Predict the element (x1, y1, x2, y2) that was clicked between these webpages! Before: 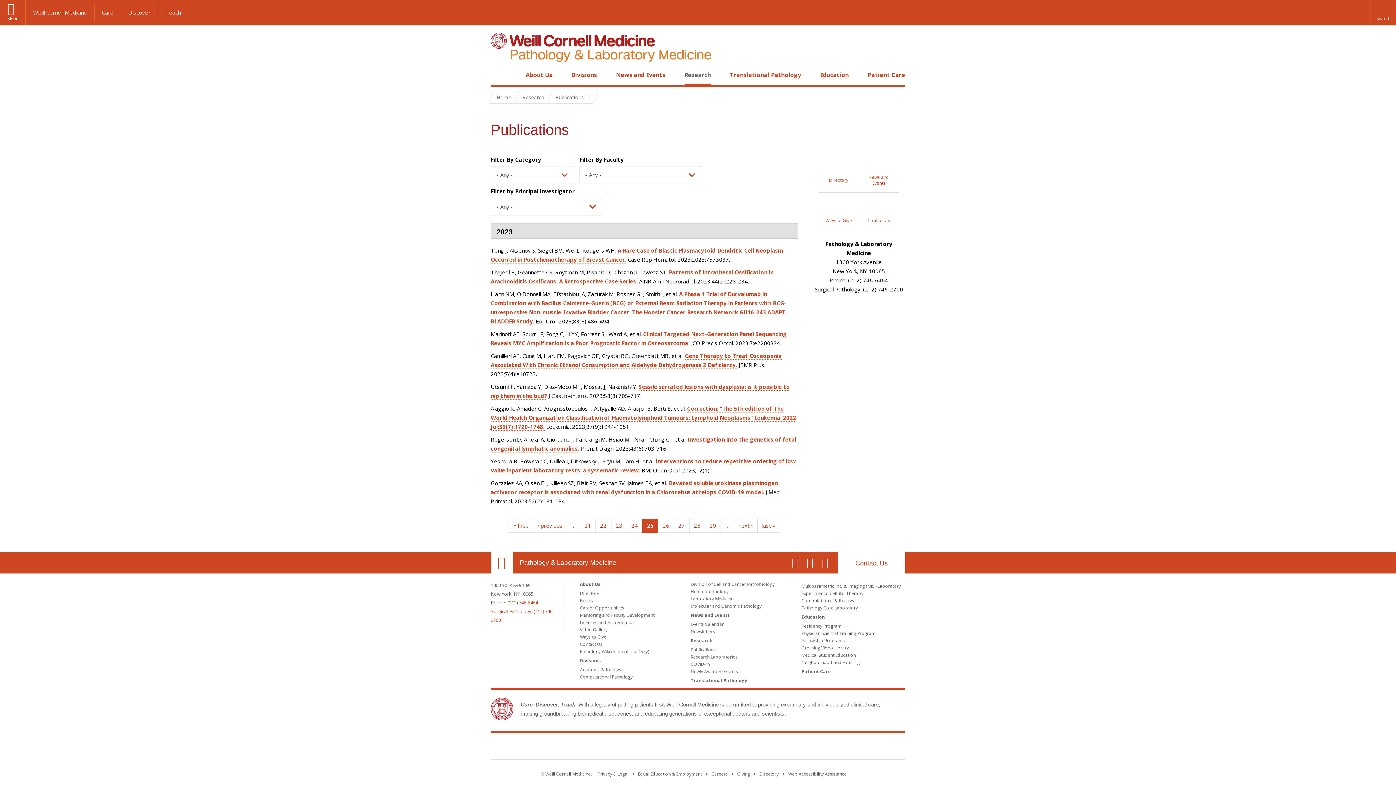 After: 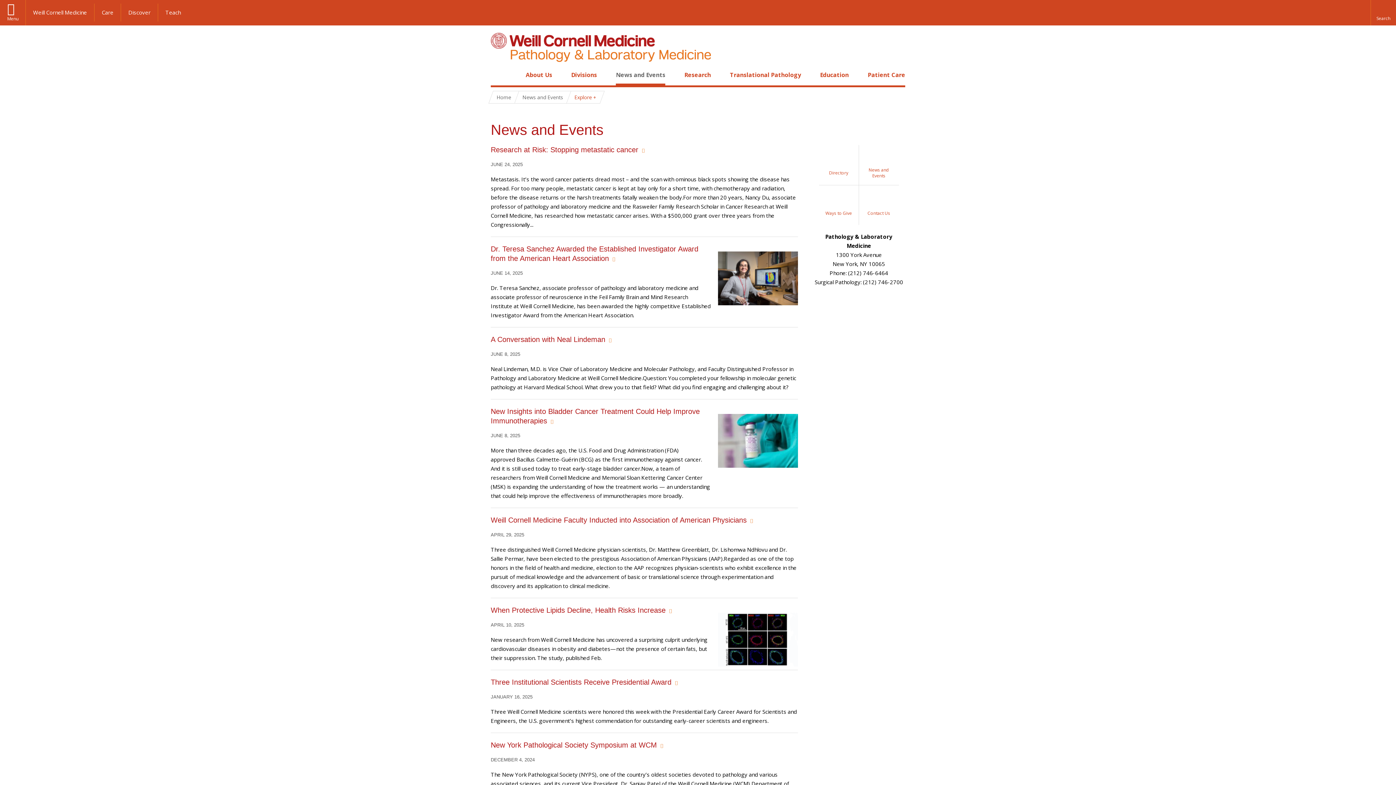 Action: label: News and Events bbox: (859, 152, 899, 192)